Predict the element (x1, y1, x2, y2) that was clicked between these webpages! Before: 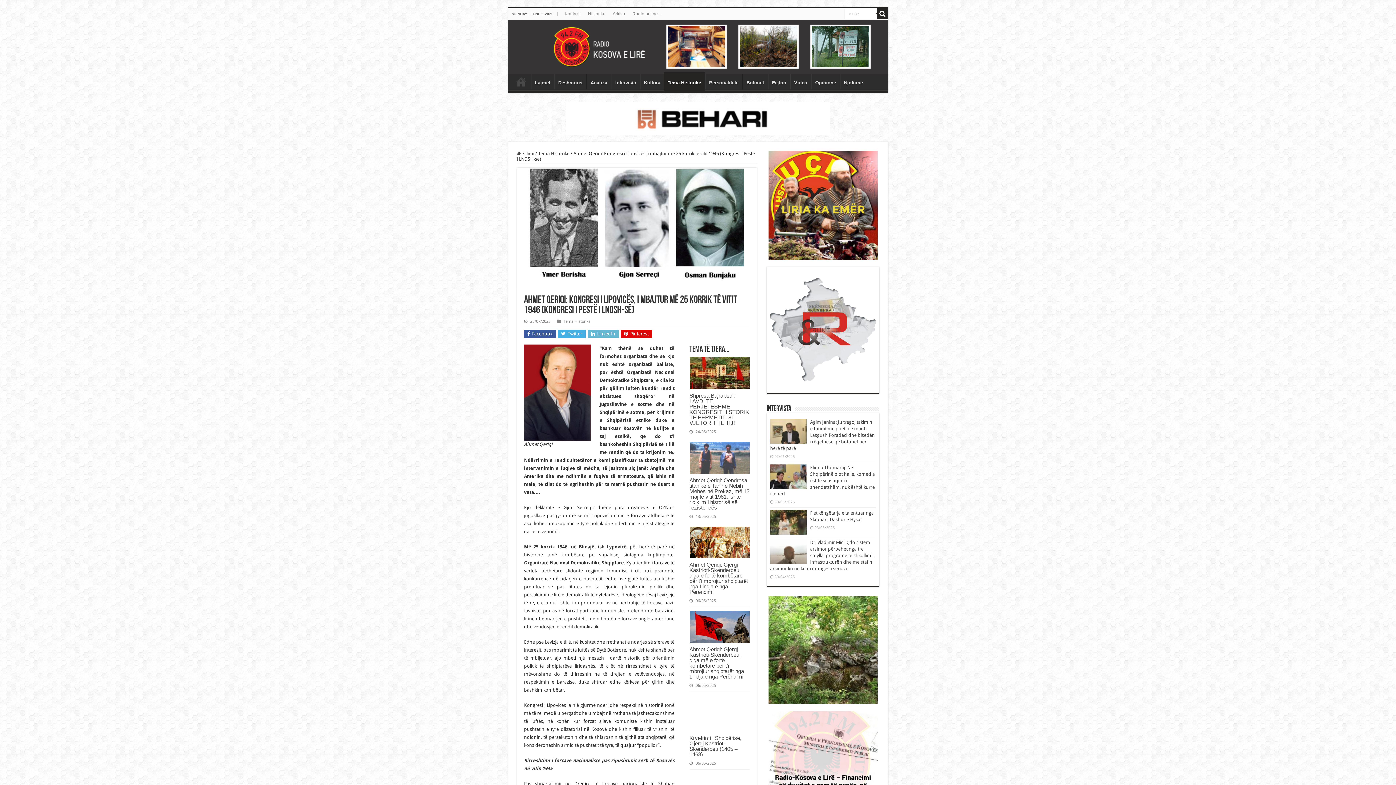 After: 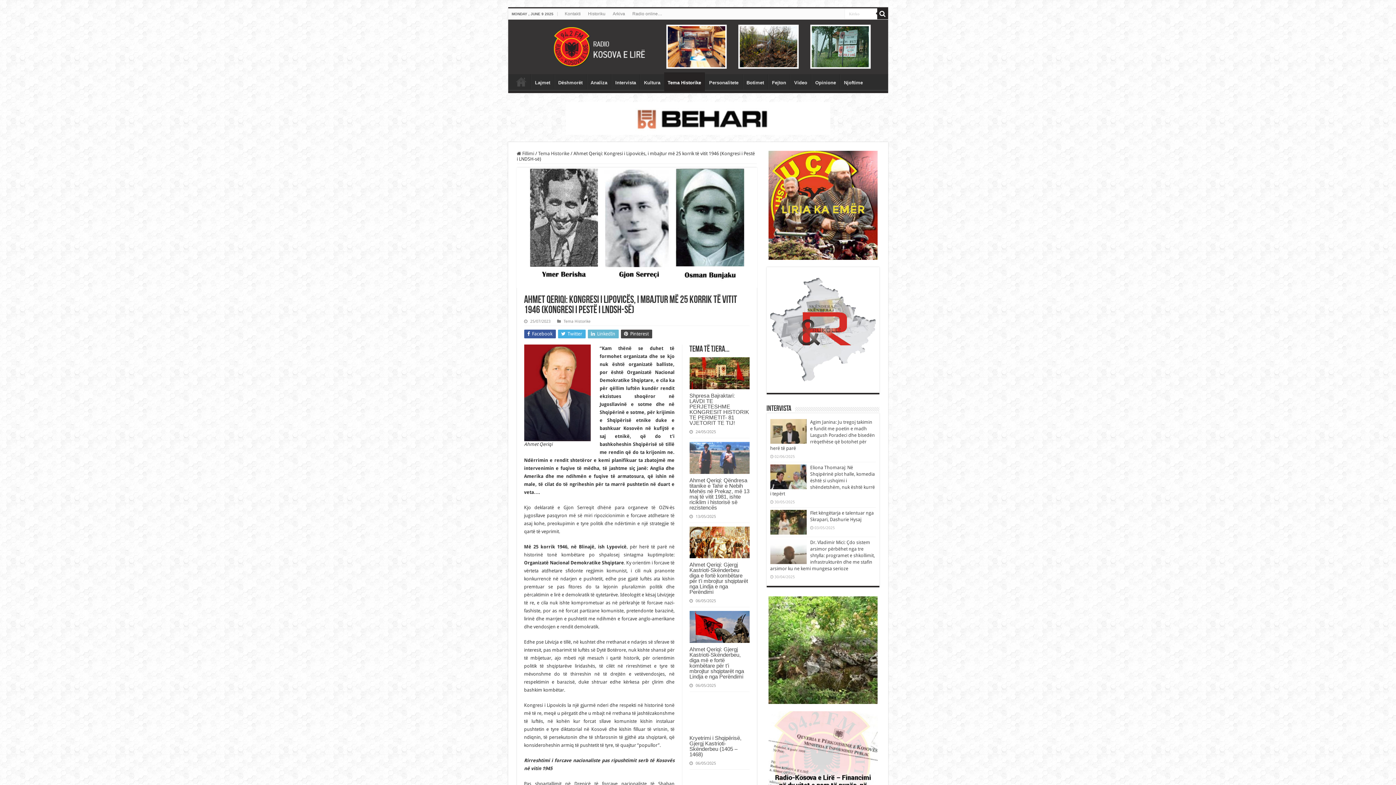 Action: label:  Pinterest bbox: (620, 329, 652, 338)